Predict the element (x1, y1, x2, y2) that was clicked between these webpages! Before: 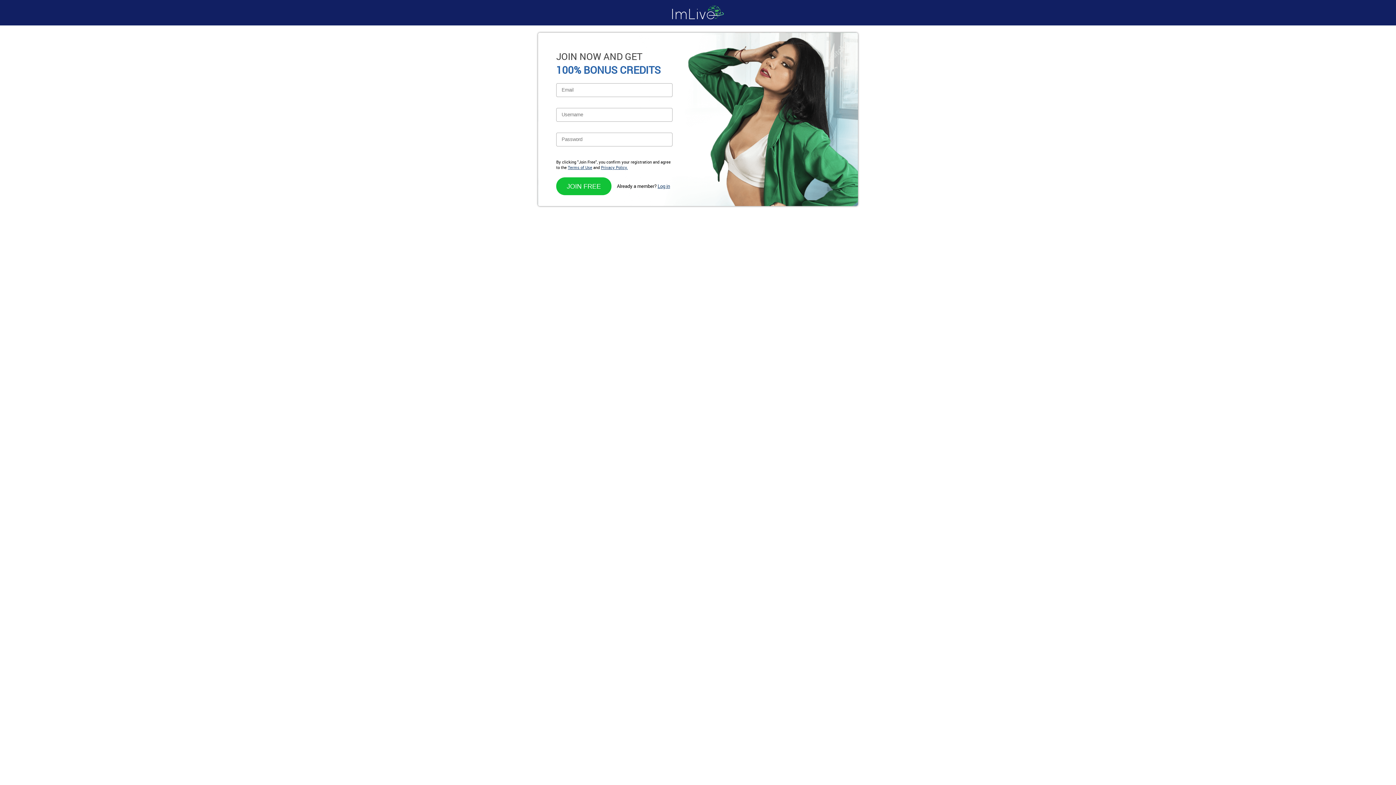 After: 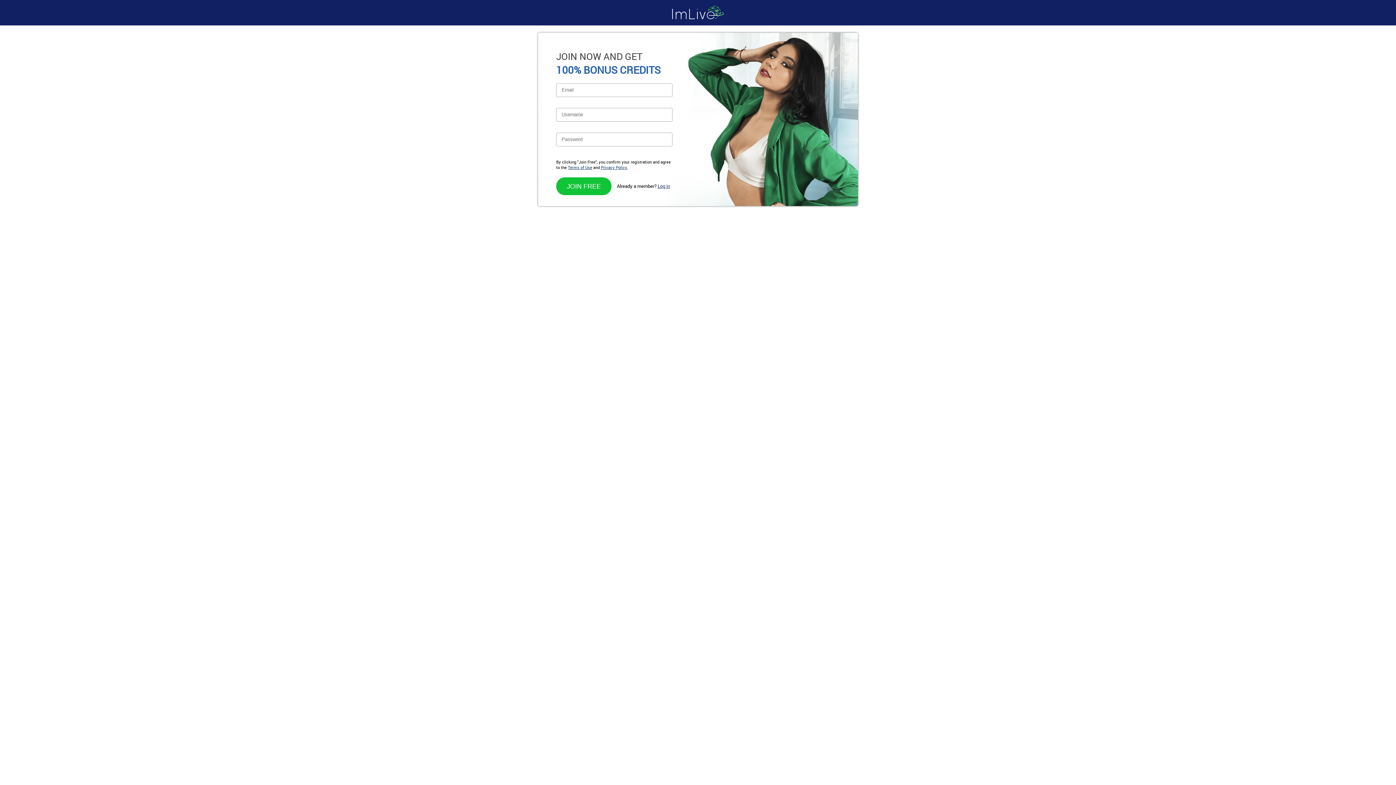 Action: label: Terms of Use bbox: (568, 164, 592, 170)